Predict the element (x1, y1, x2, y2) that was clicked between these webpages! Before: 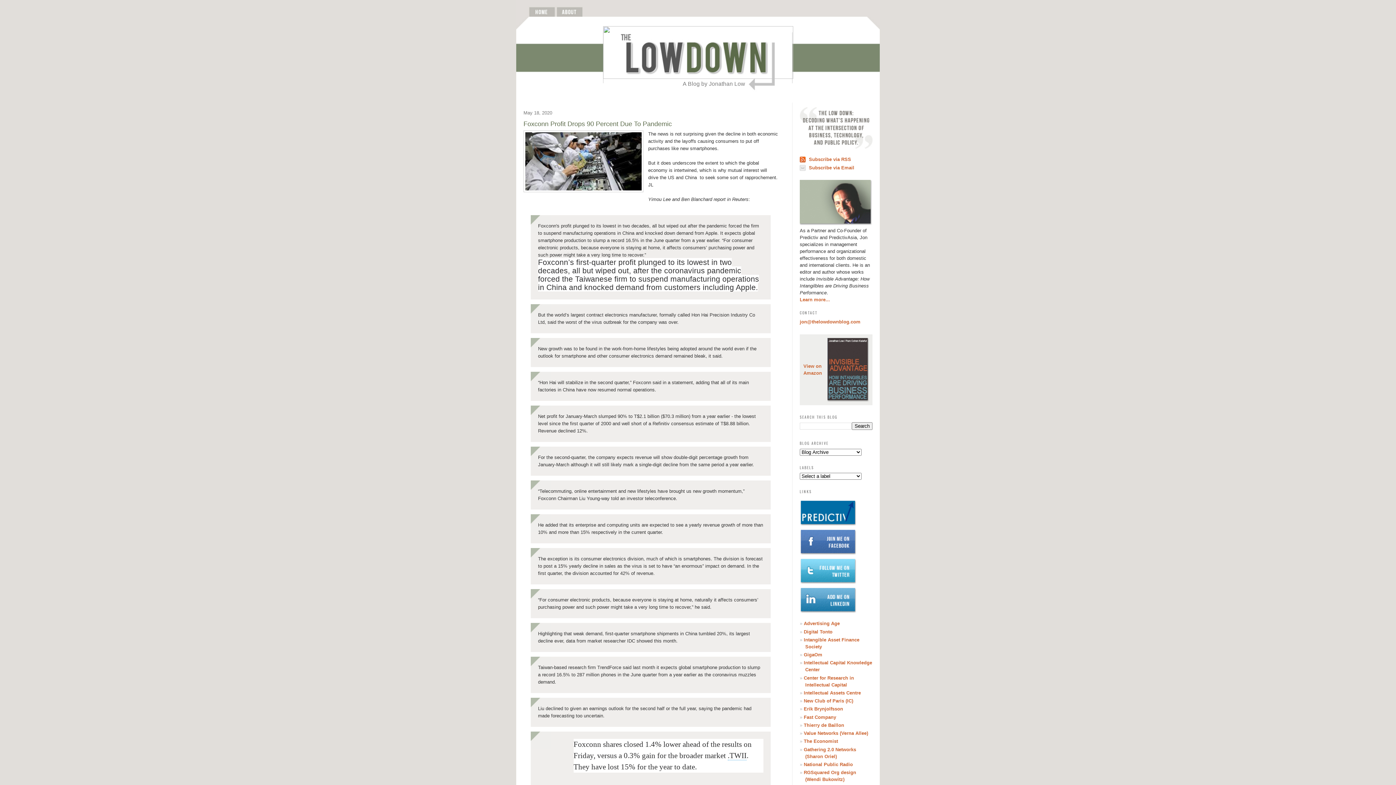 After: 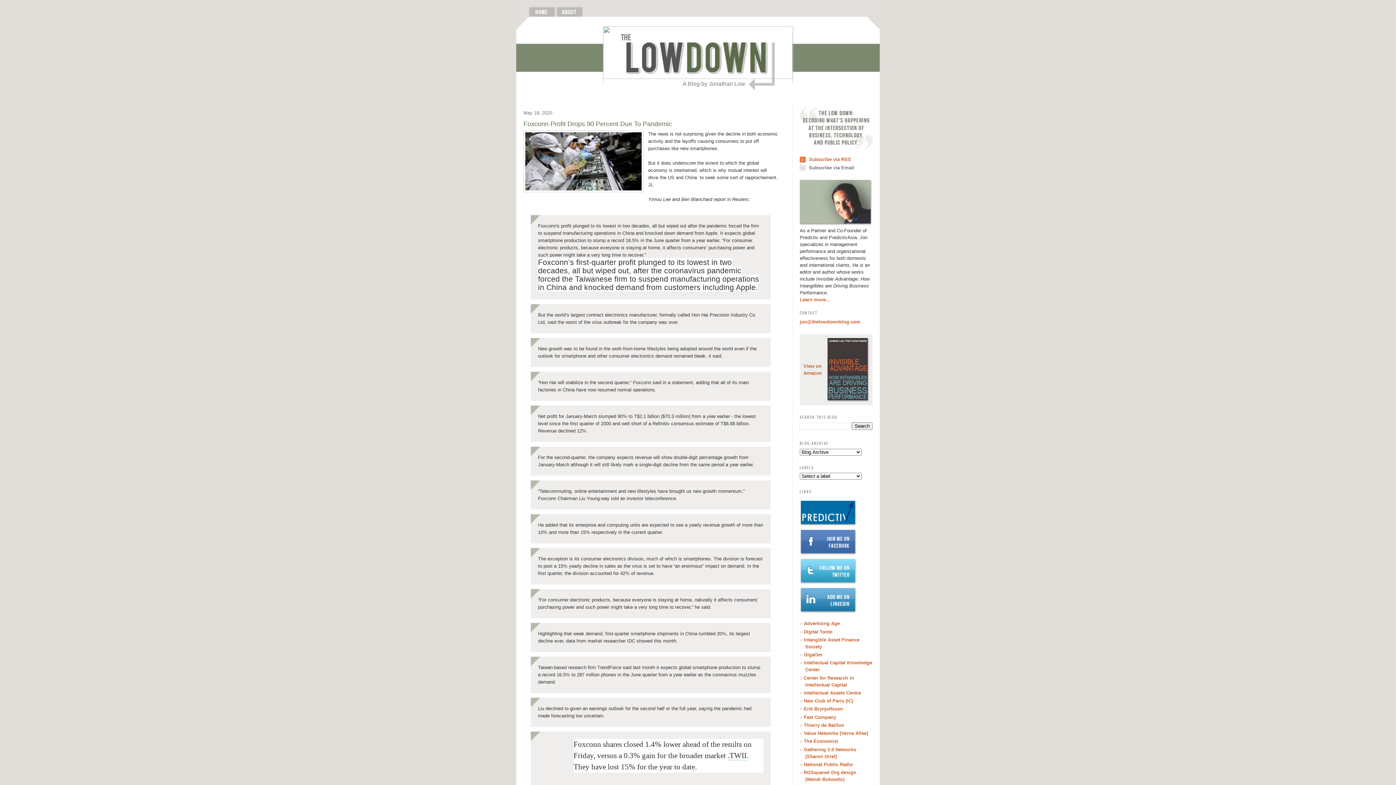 Action: label: Subscribe via Email bbox: (809, 165, 854, 170)